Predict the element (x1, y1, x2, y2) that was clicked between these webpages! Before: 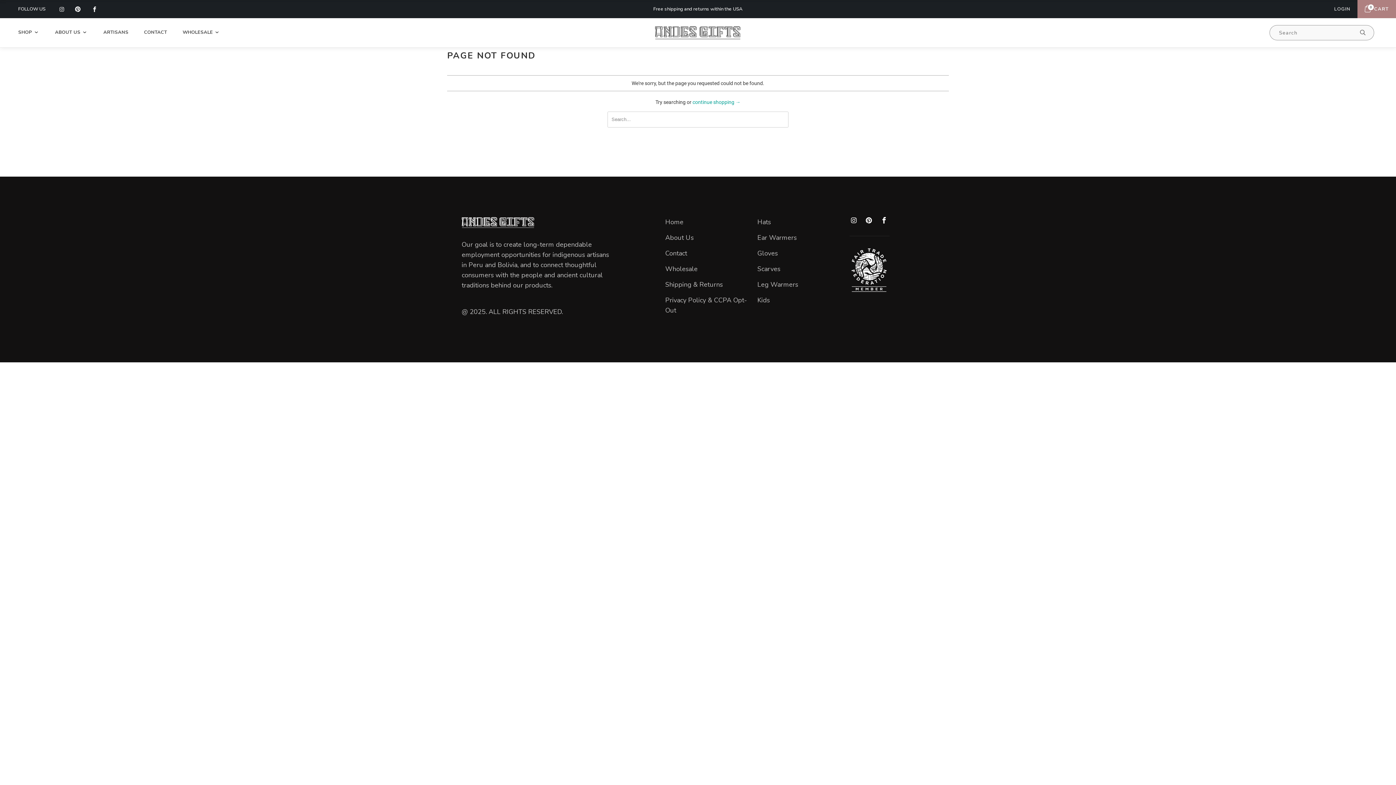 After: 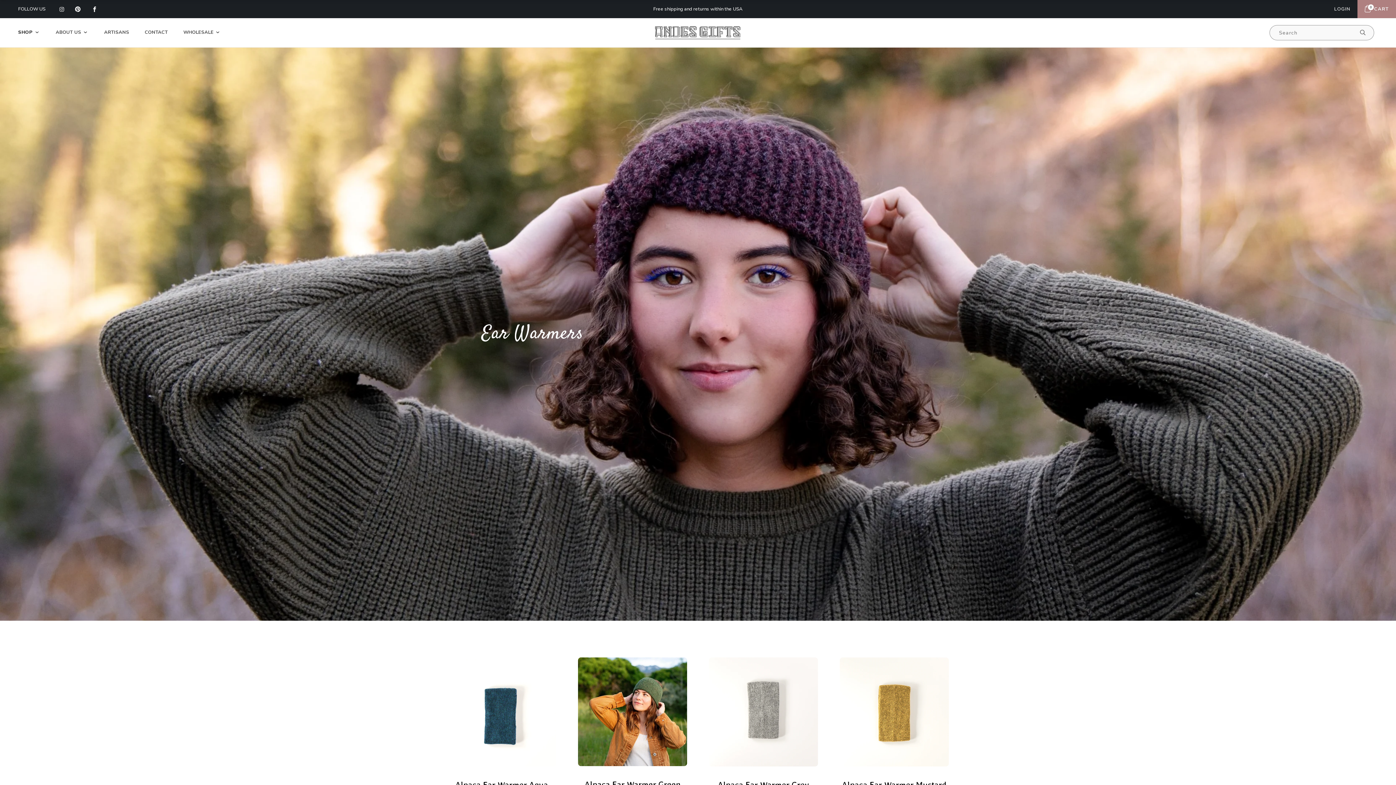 Action: label: Ear Warmers bbox: (757, 233, 796, 242)